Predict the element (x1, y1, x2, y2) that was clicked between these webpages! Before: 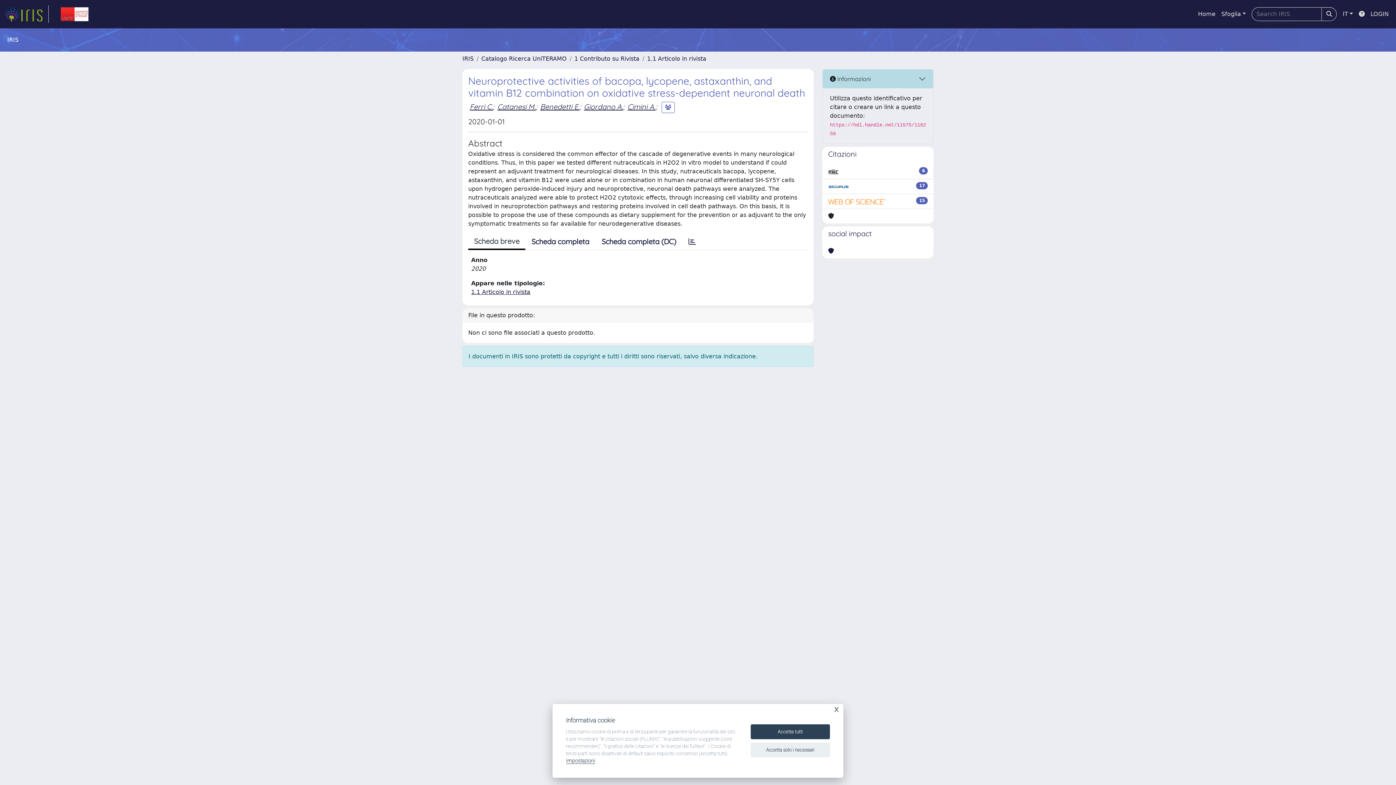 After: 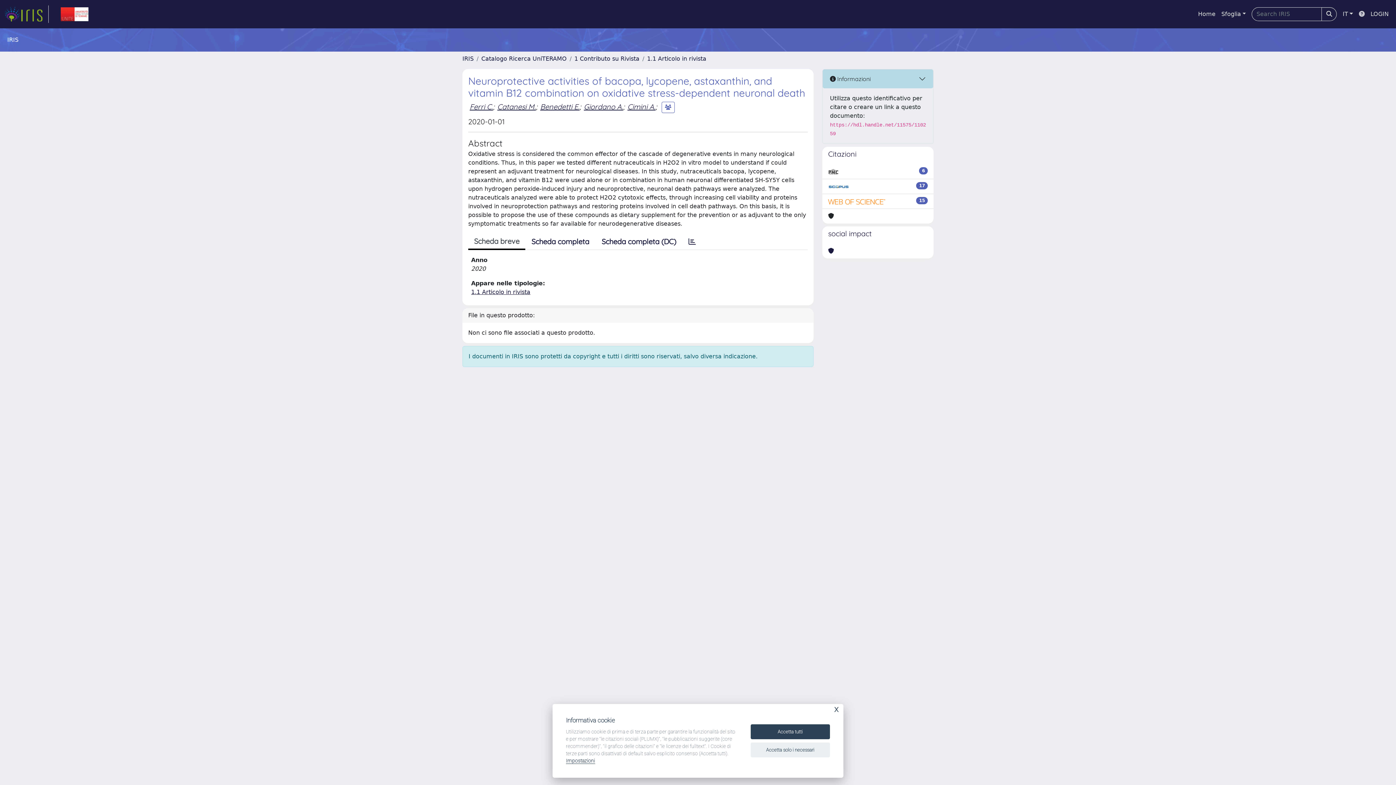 Action: bbox: (1356, 6, 1368, 21)